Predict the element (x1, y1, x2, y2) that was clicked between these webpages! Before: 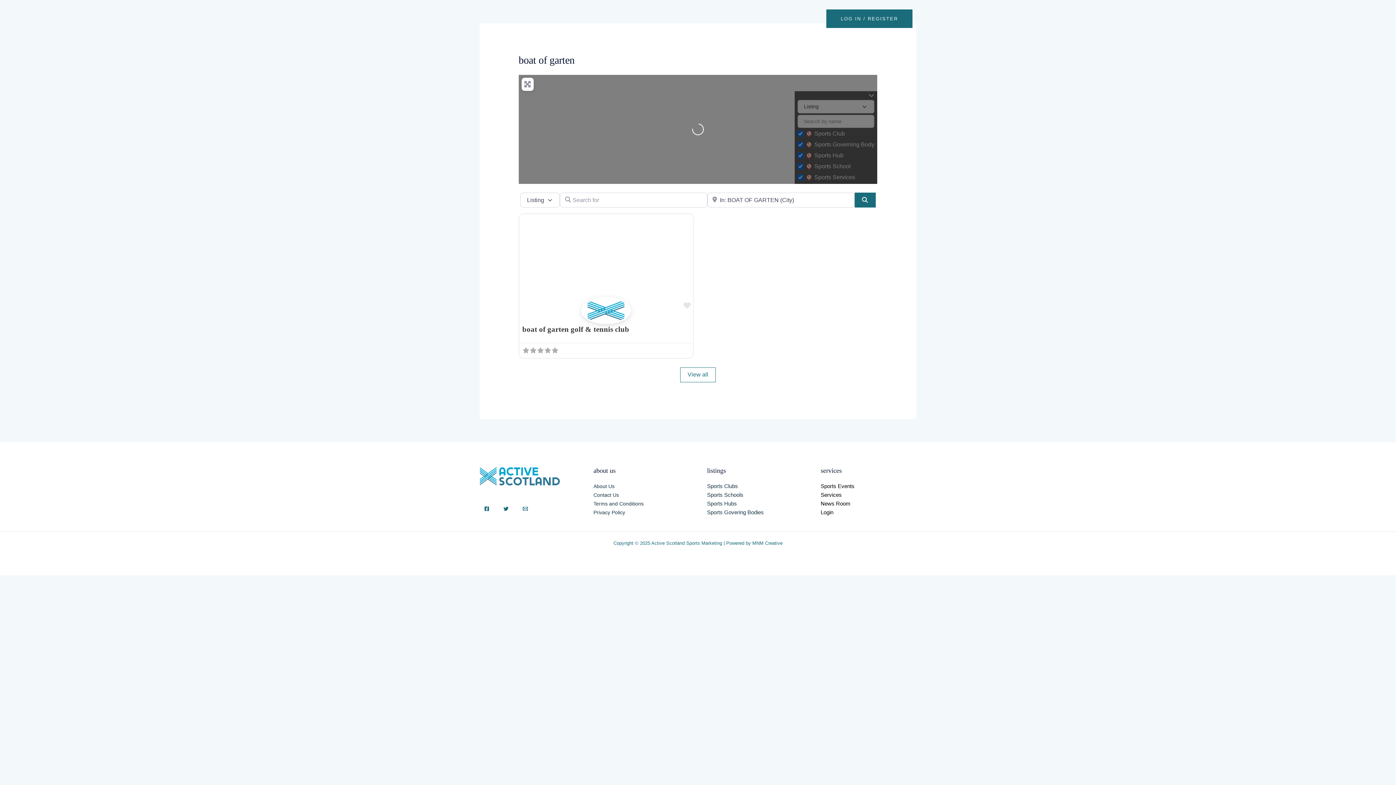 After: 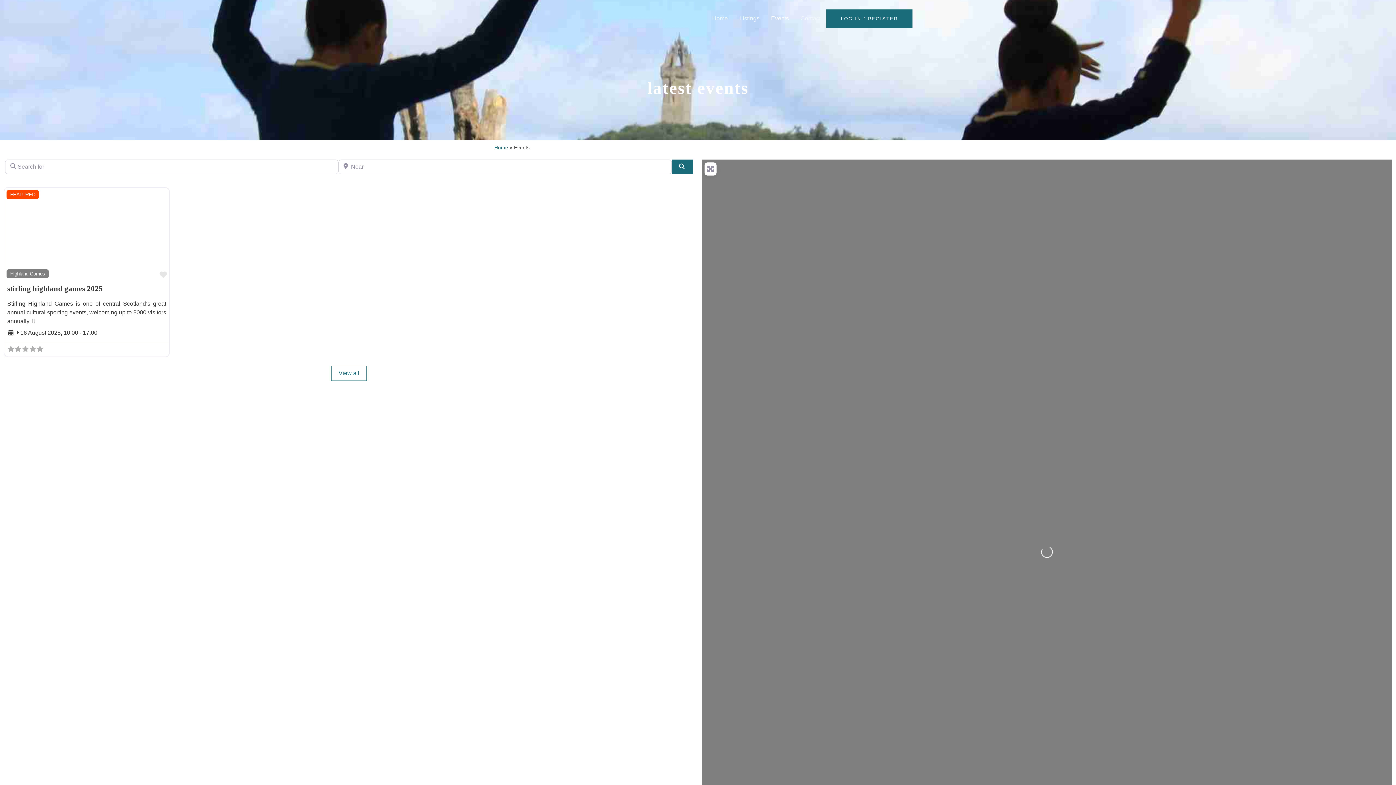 Action: label: Events bbox: (765, 5, 794, 31)